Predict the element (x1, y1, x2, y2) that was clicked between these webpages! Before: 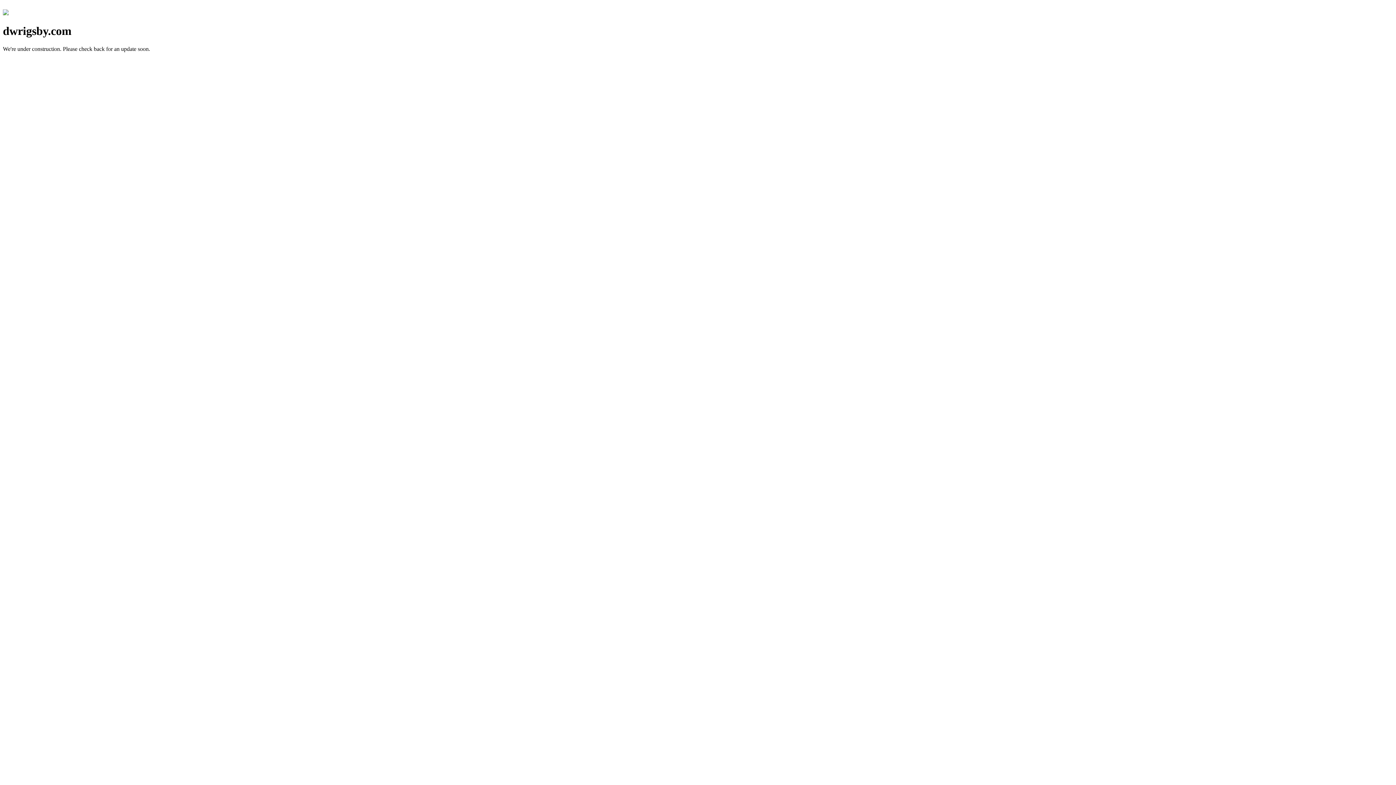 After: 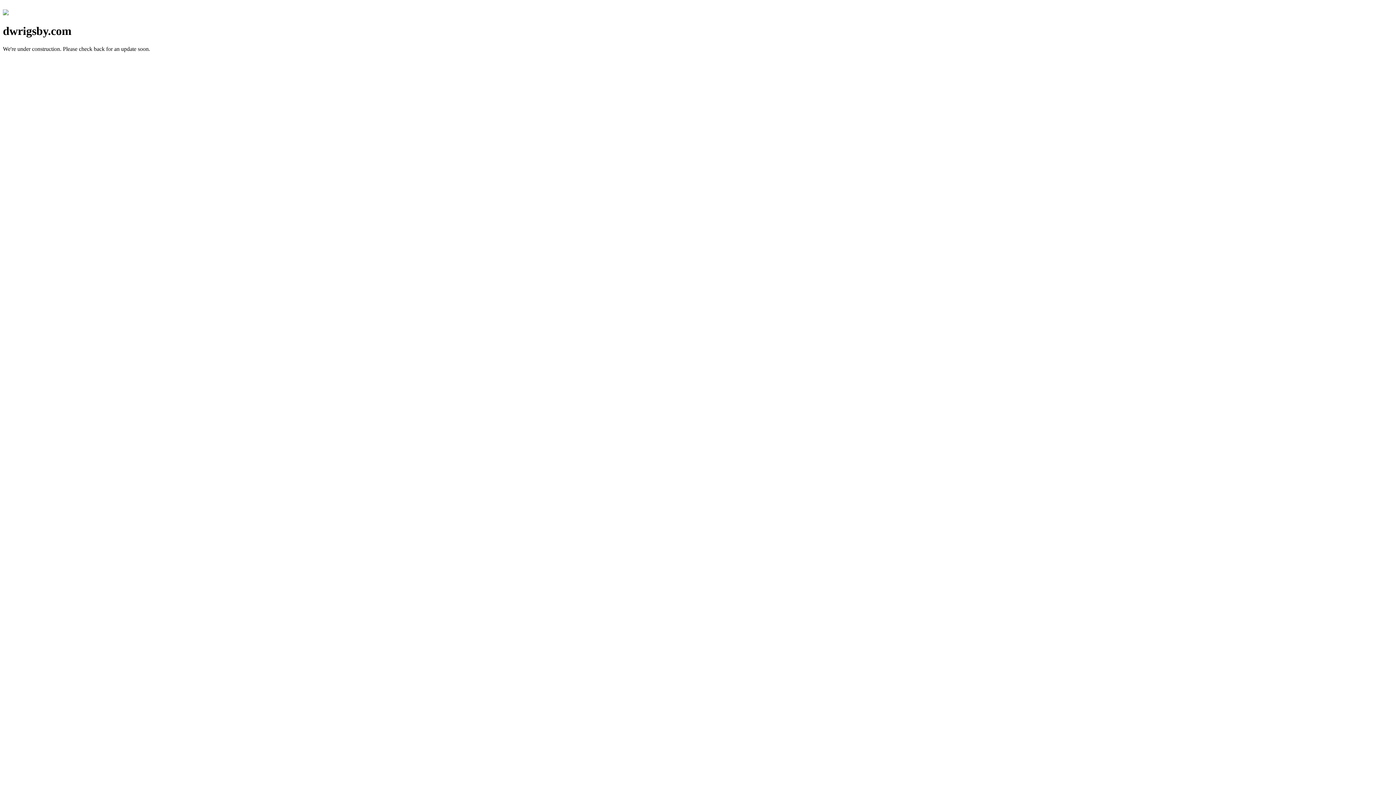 Action: bbox: (2, 10, 8, 16)